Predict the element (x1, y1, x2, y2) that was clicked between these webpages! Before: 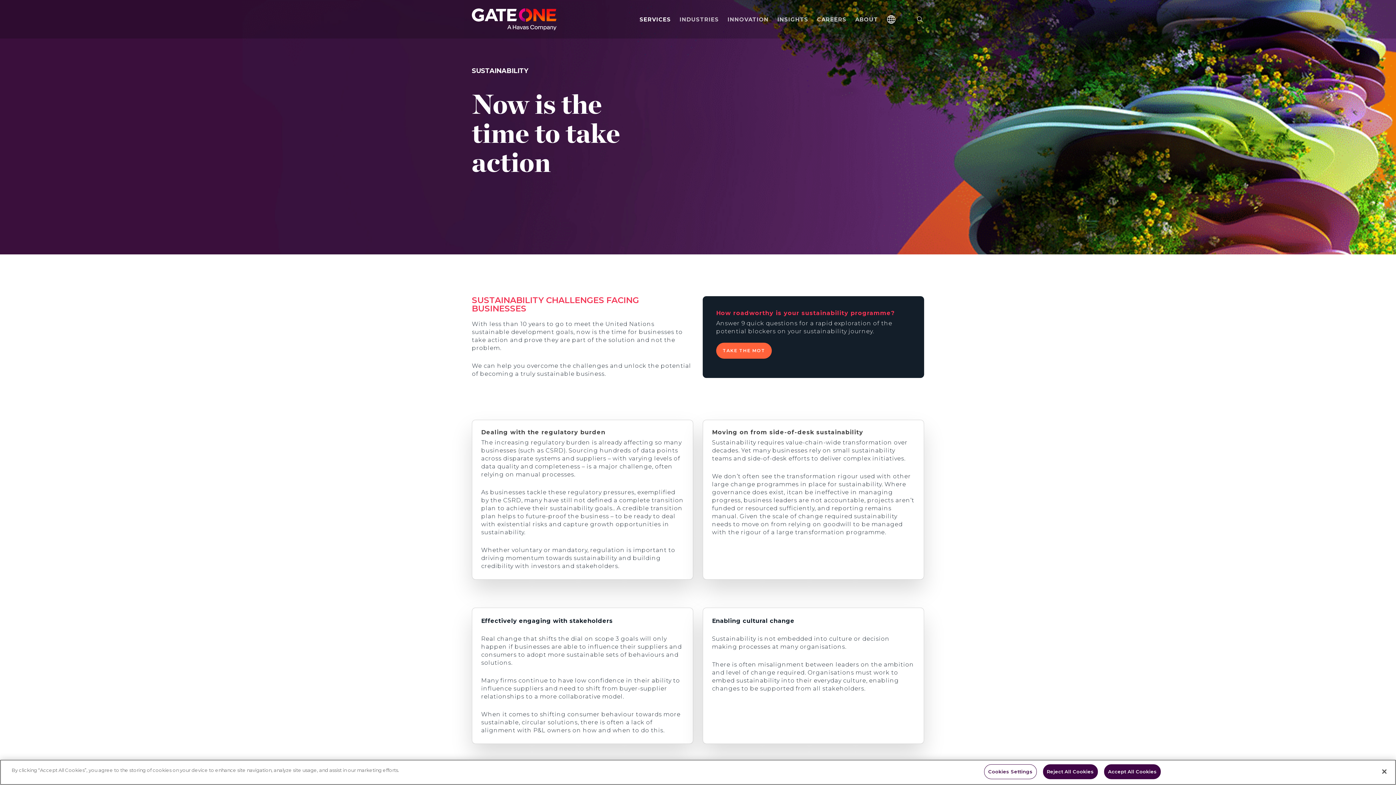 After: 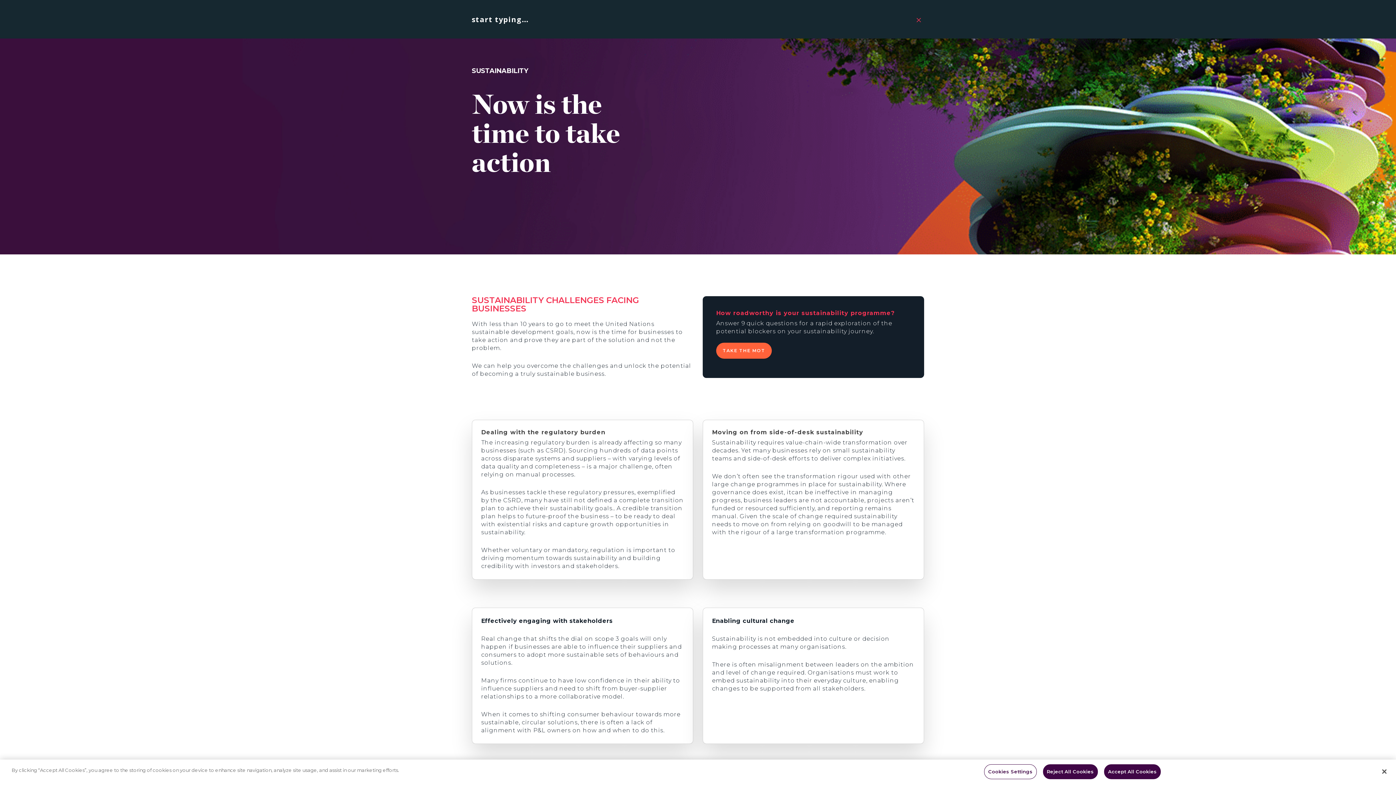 Action: bbox: (915, 15, 924, 22) label: search